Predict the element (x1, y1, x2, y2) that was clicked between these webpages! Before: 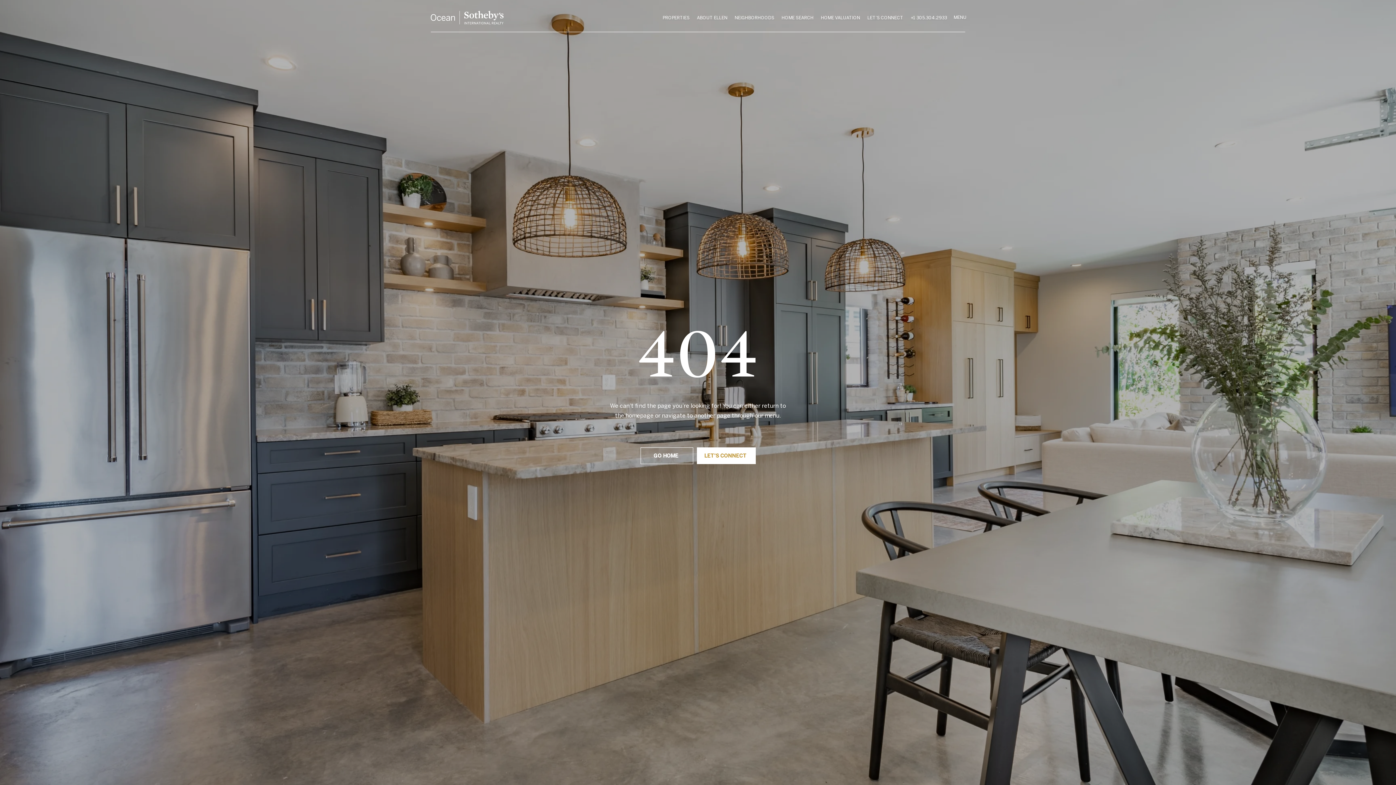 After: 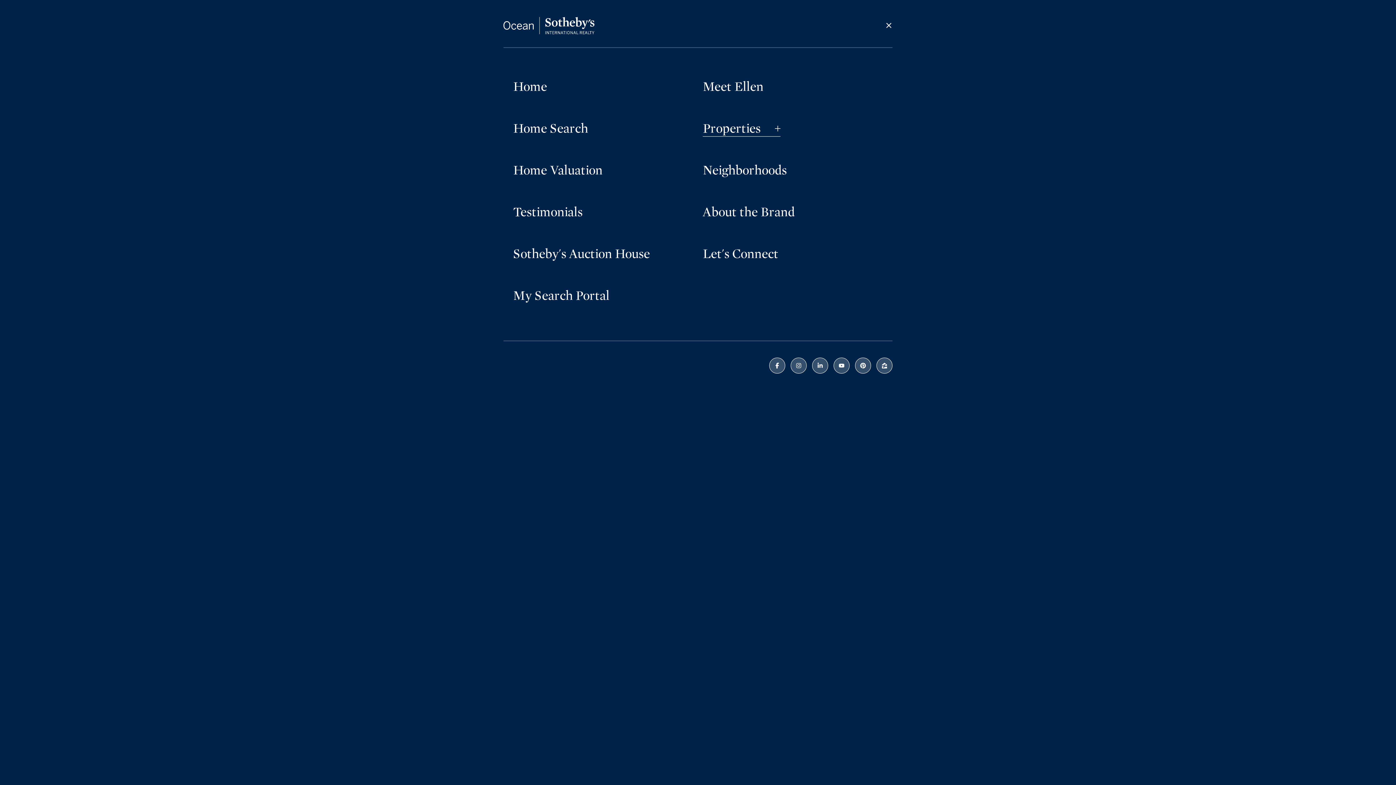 Action: bbox: (950, 13, 965, 21)